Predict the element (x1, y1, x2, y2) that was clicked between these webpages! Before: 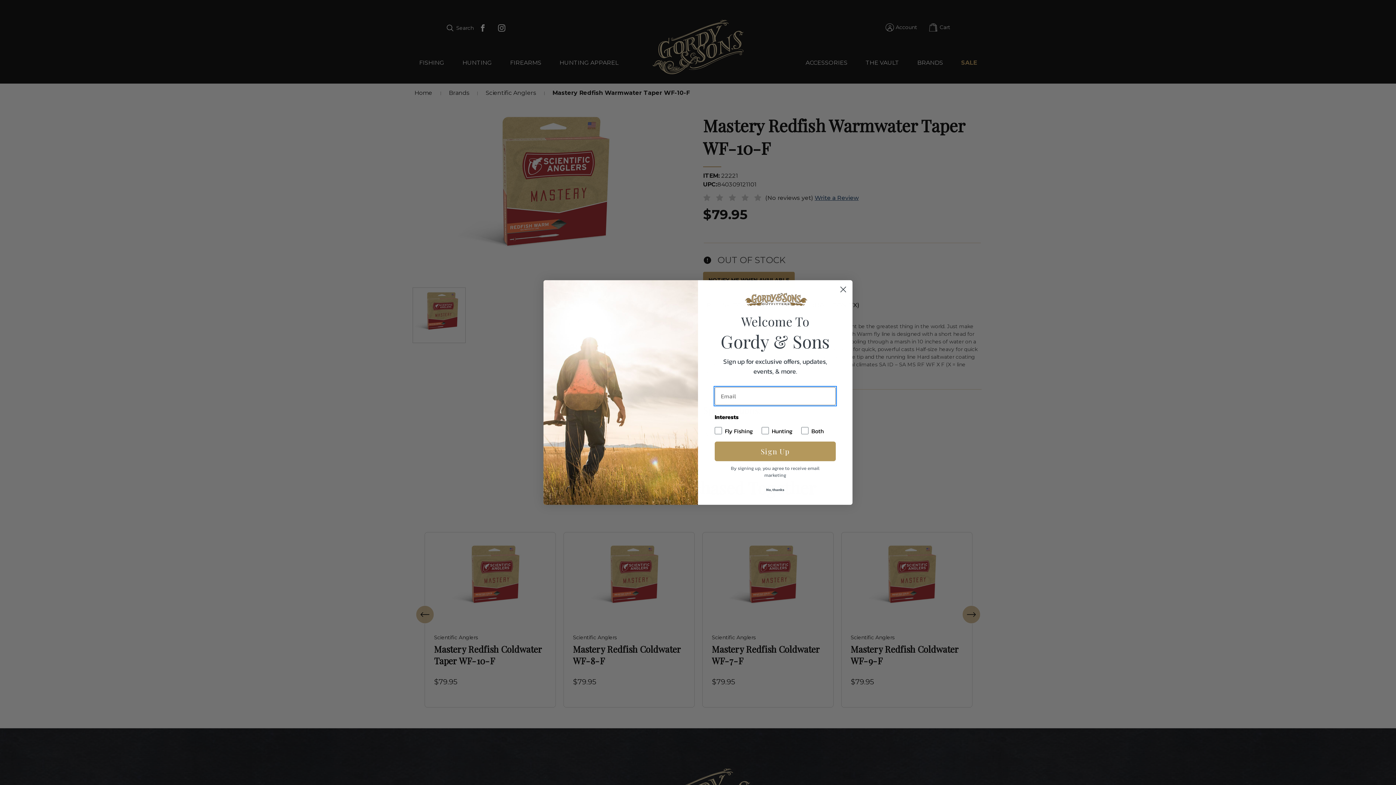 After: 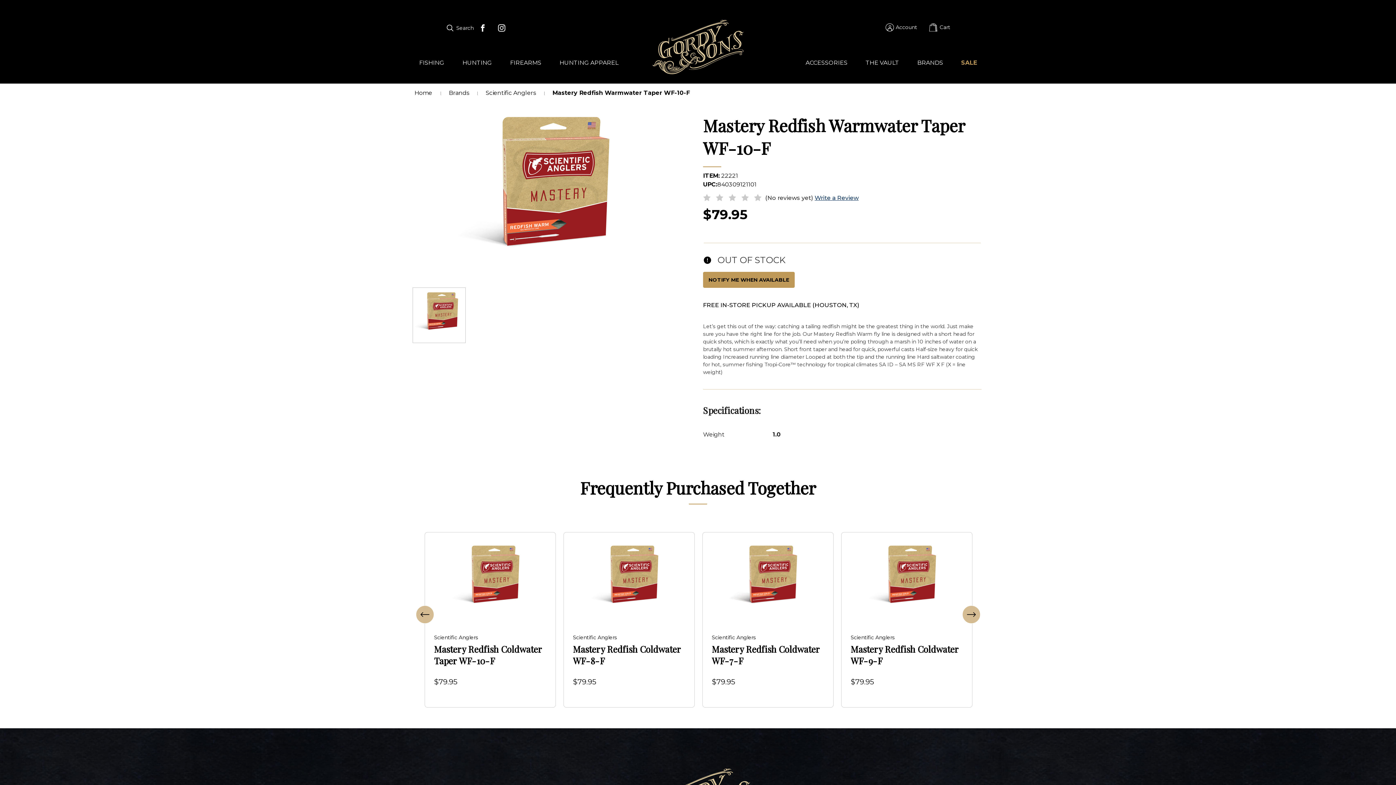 Action: bbox: (837, 283, 849, 296) label: Close dialog